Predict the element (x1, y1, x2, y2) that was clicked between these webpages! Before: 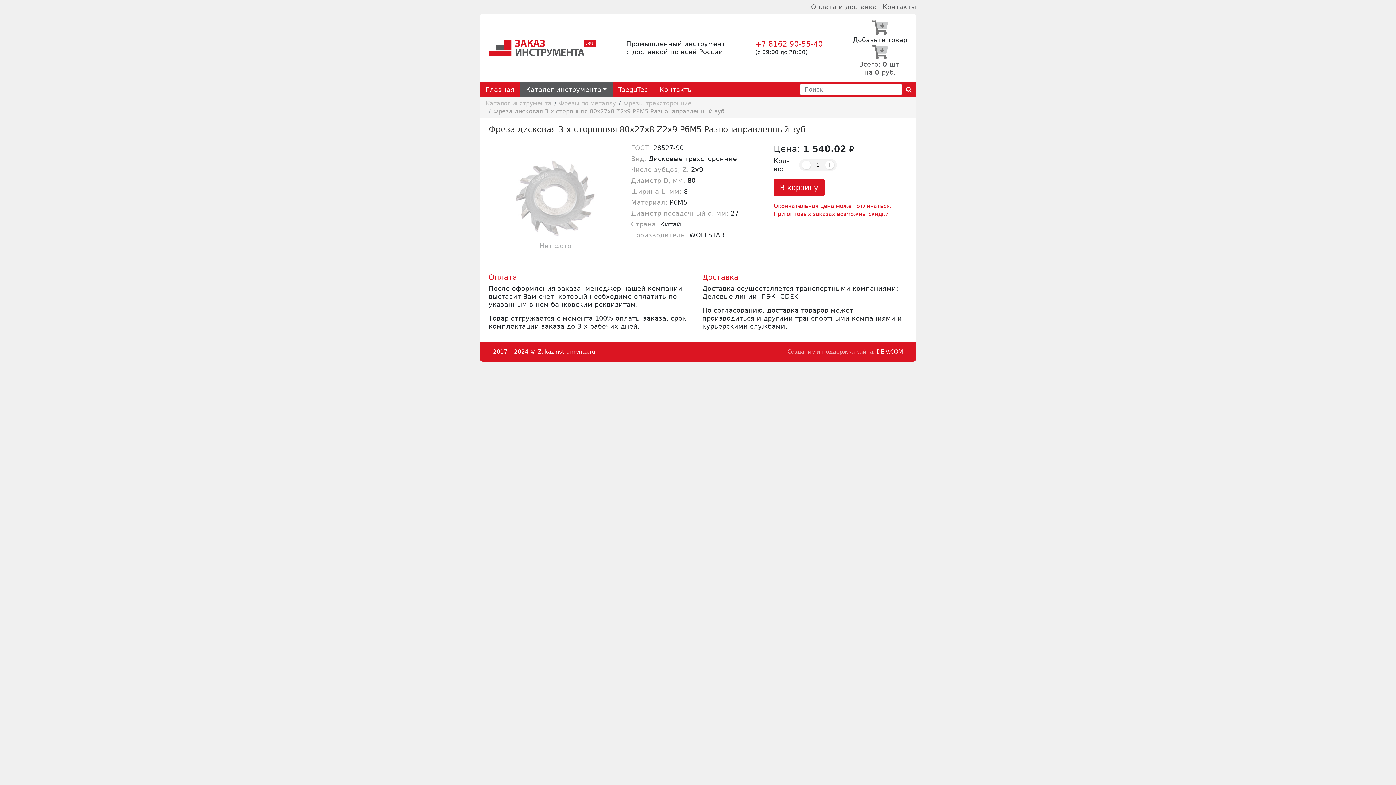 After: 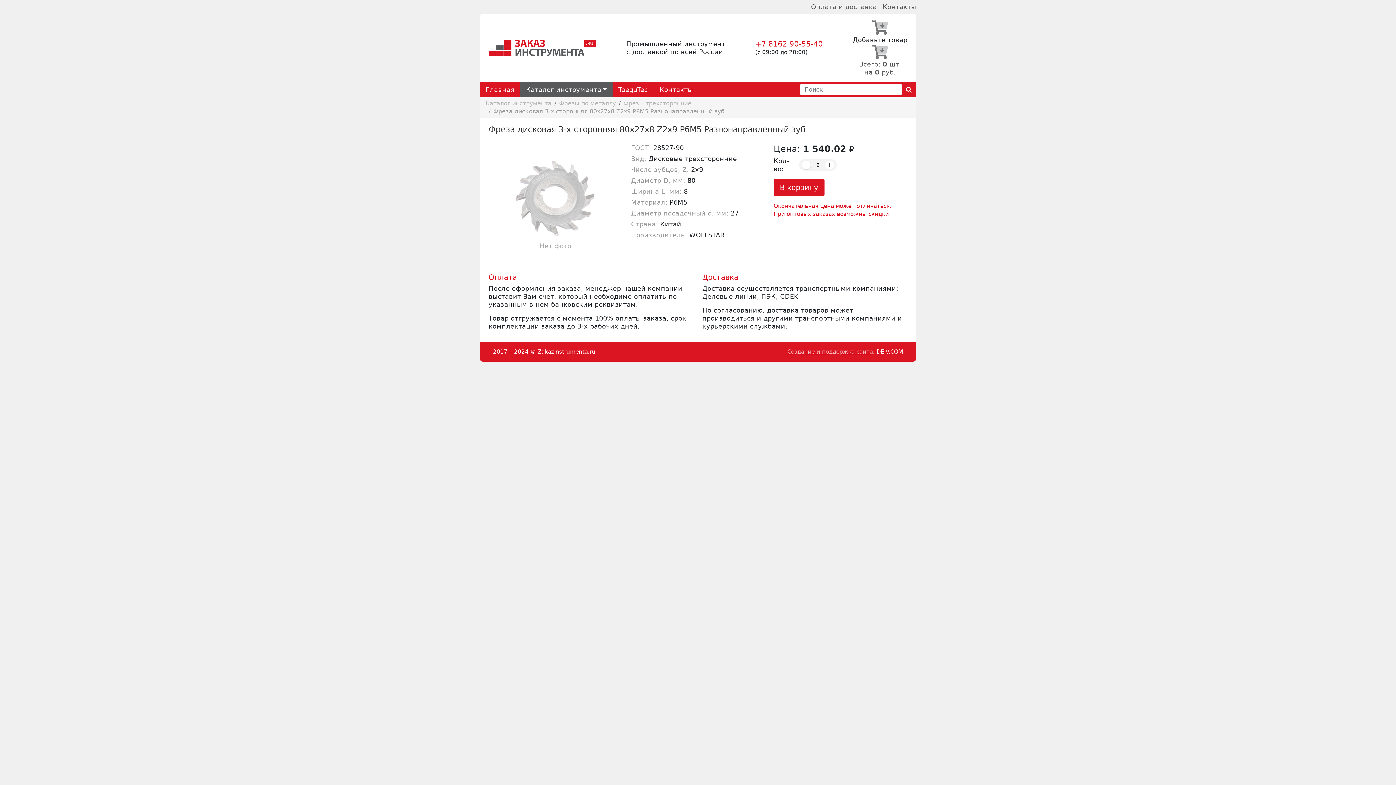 Action: bbox: (825, 160, 834, 169)